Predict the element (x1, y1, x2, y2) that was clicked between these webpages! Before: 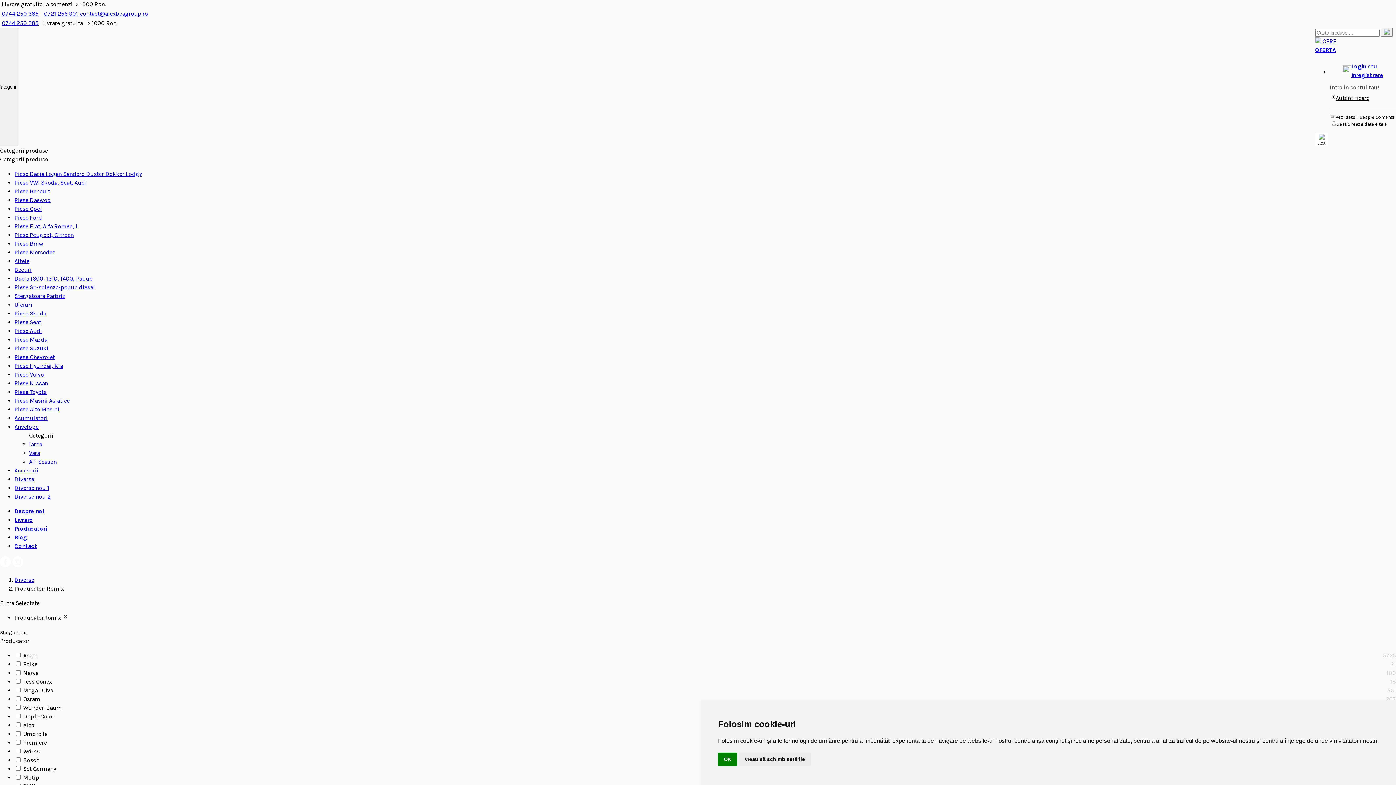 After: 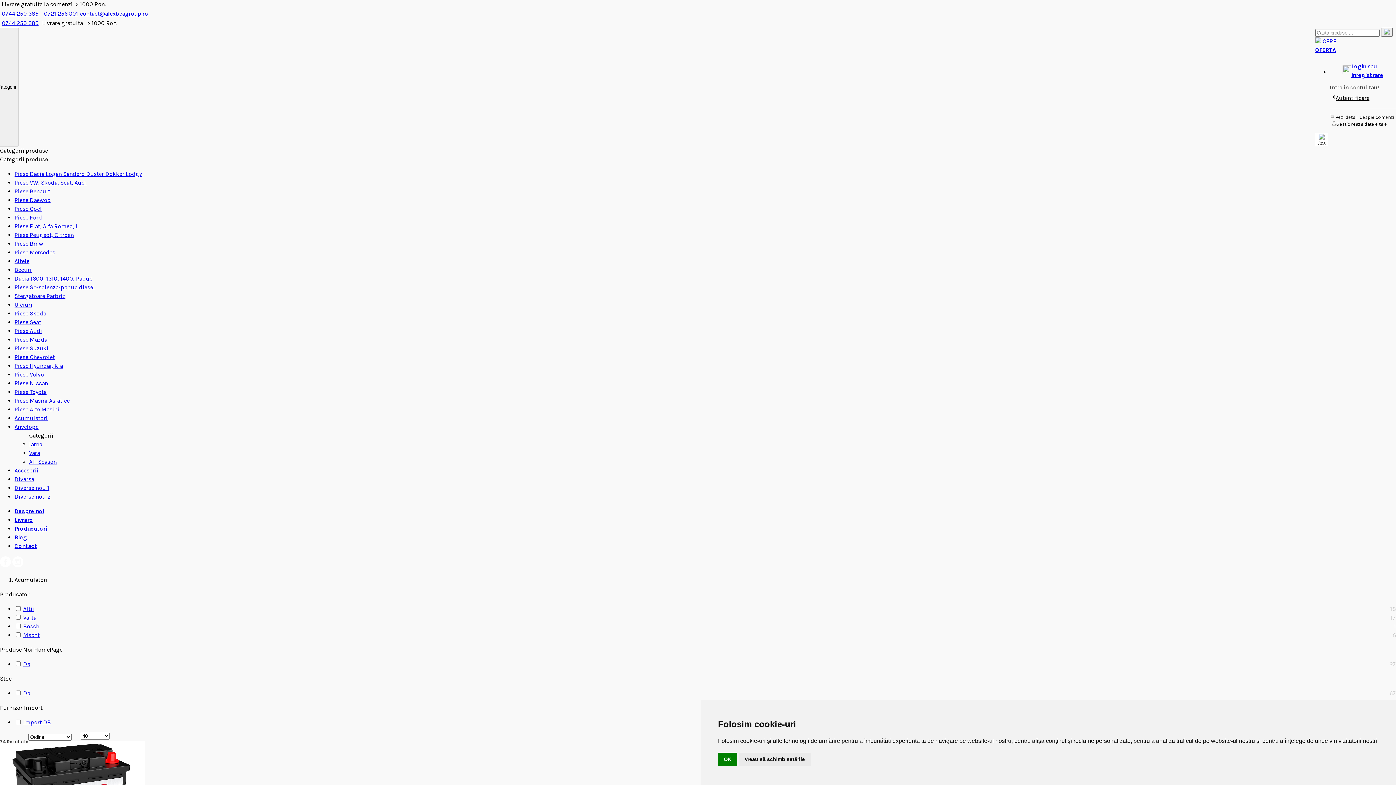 Action: label: Acumulatori bbox: (14, 414, 47, 421)